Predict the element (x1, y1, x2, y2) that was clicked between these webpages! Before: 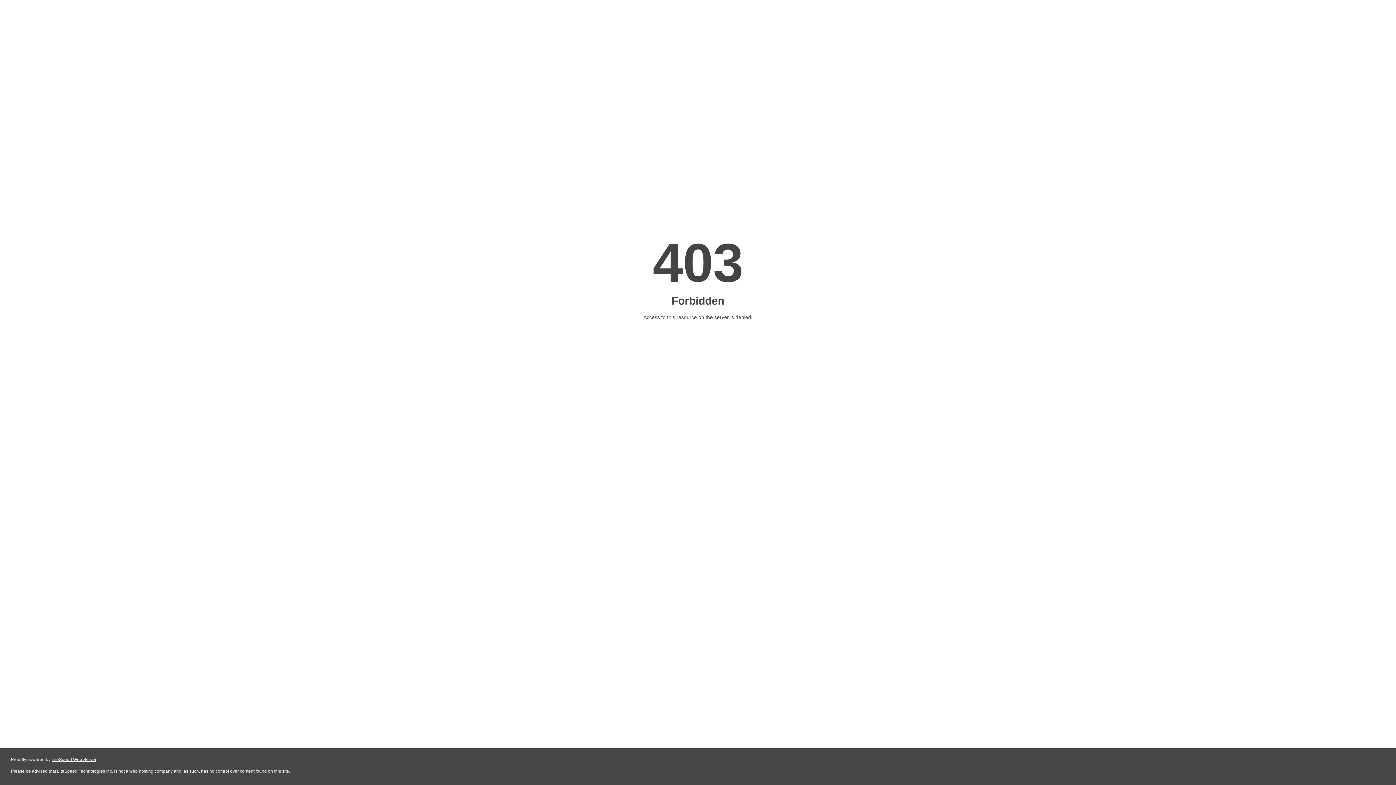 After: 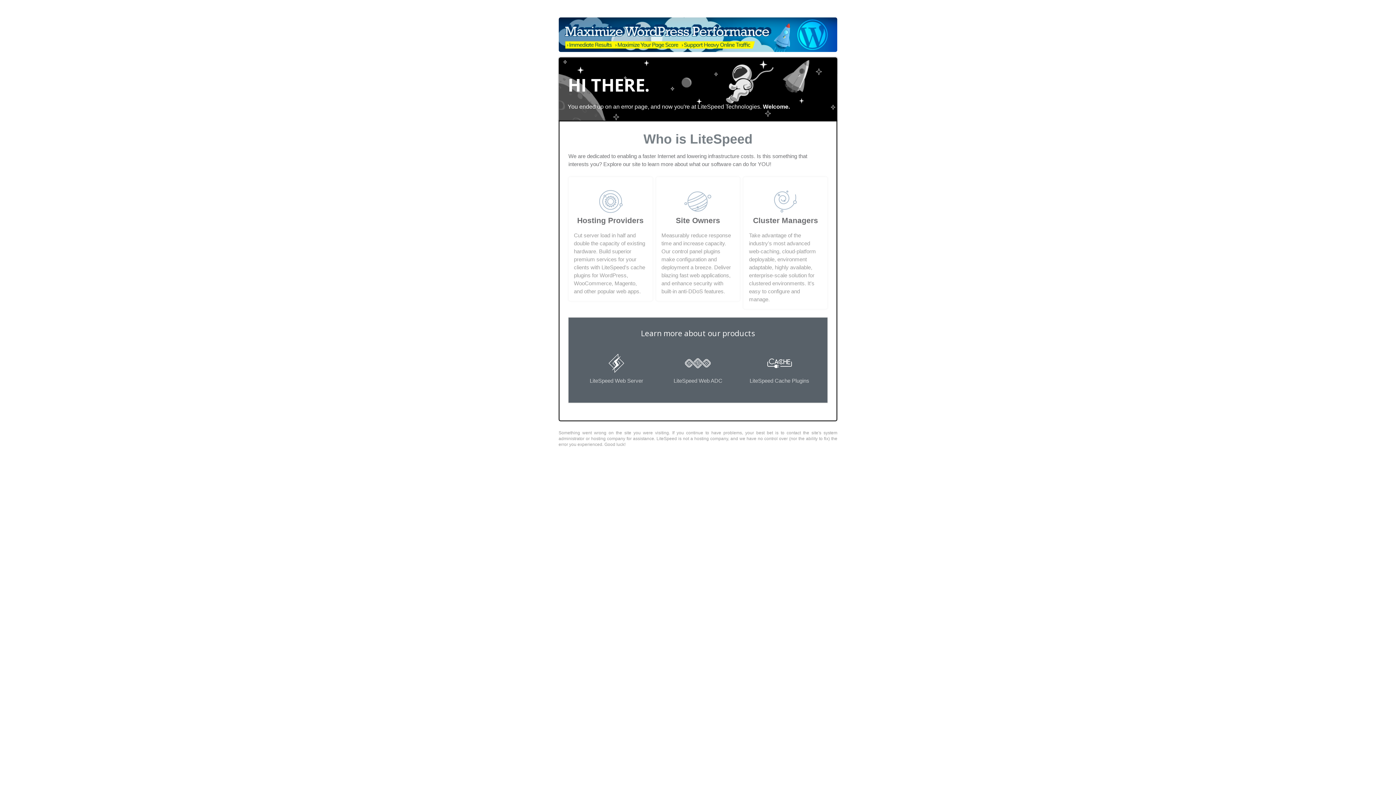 Action: label: LiteSpeed Web Server bbox: (51, 757, 96, 762)